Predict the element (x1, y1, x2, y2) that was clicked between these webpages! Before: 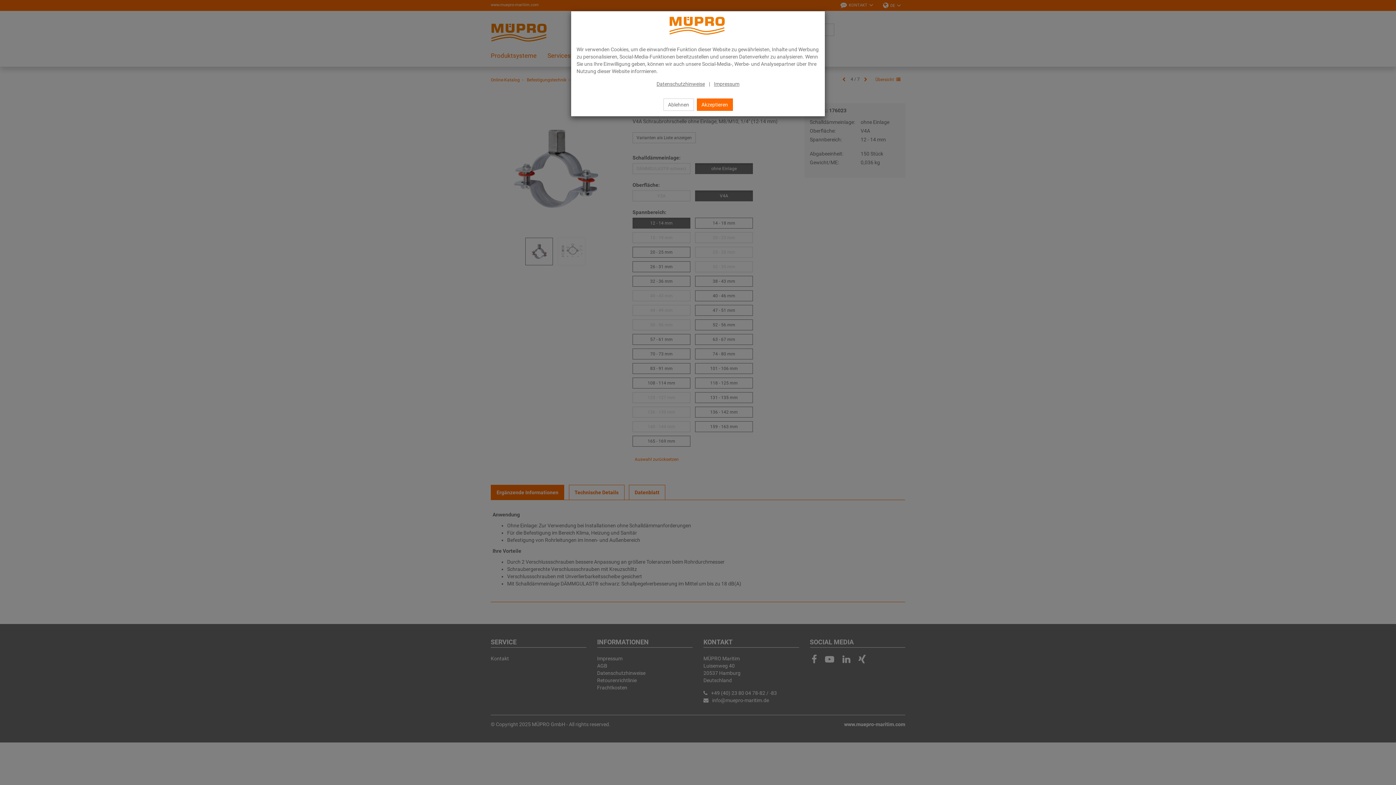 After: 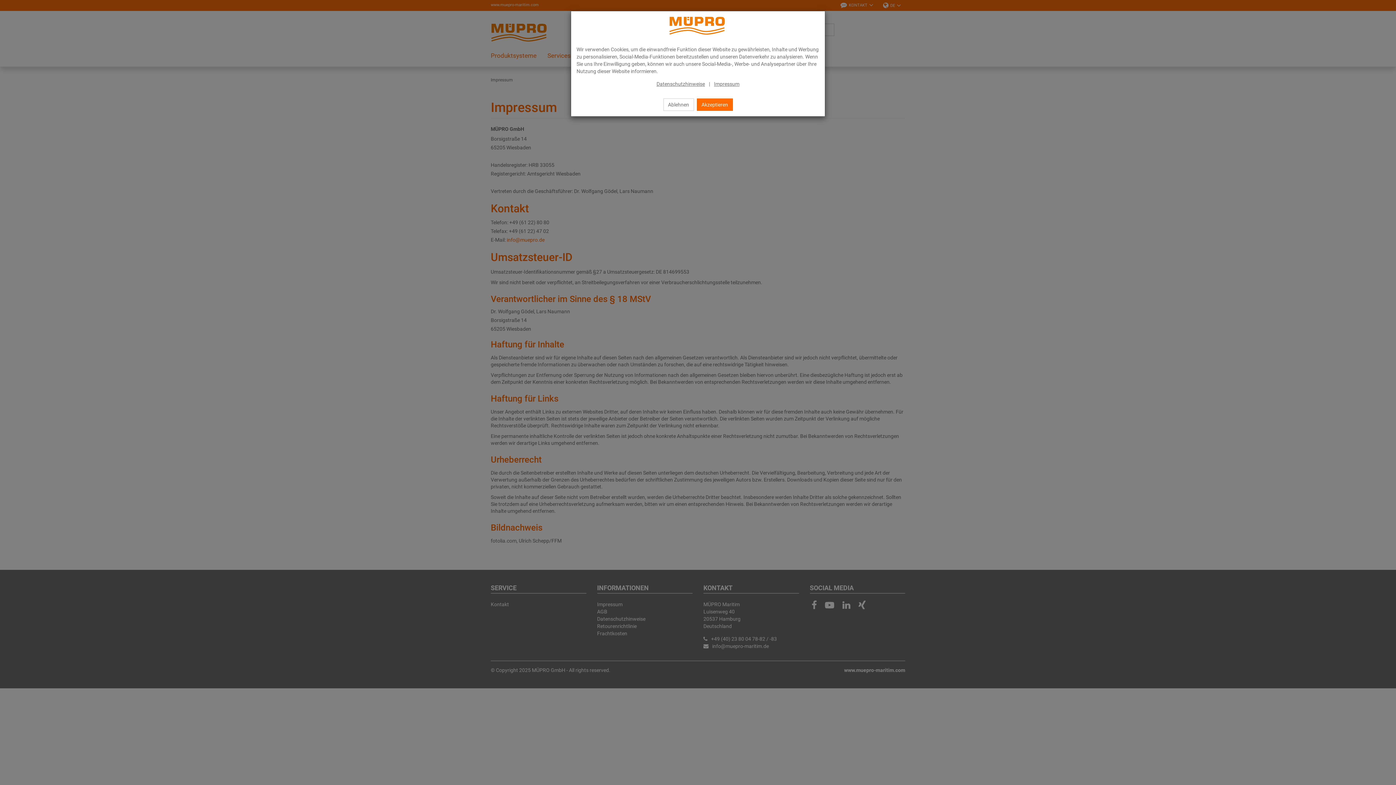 Action: bbox: (714, 81, 739, 86) label: Impressum